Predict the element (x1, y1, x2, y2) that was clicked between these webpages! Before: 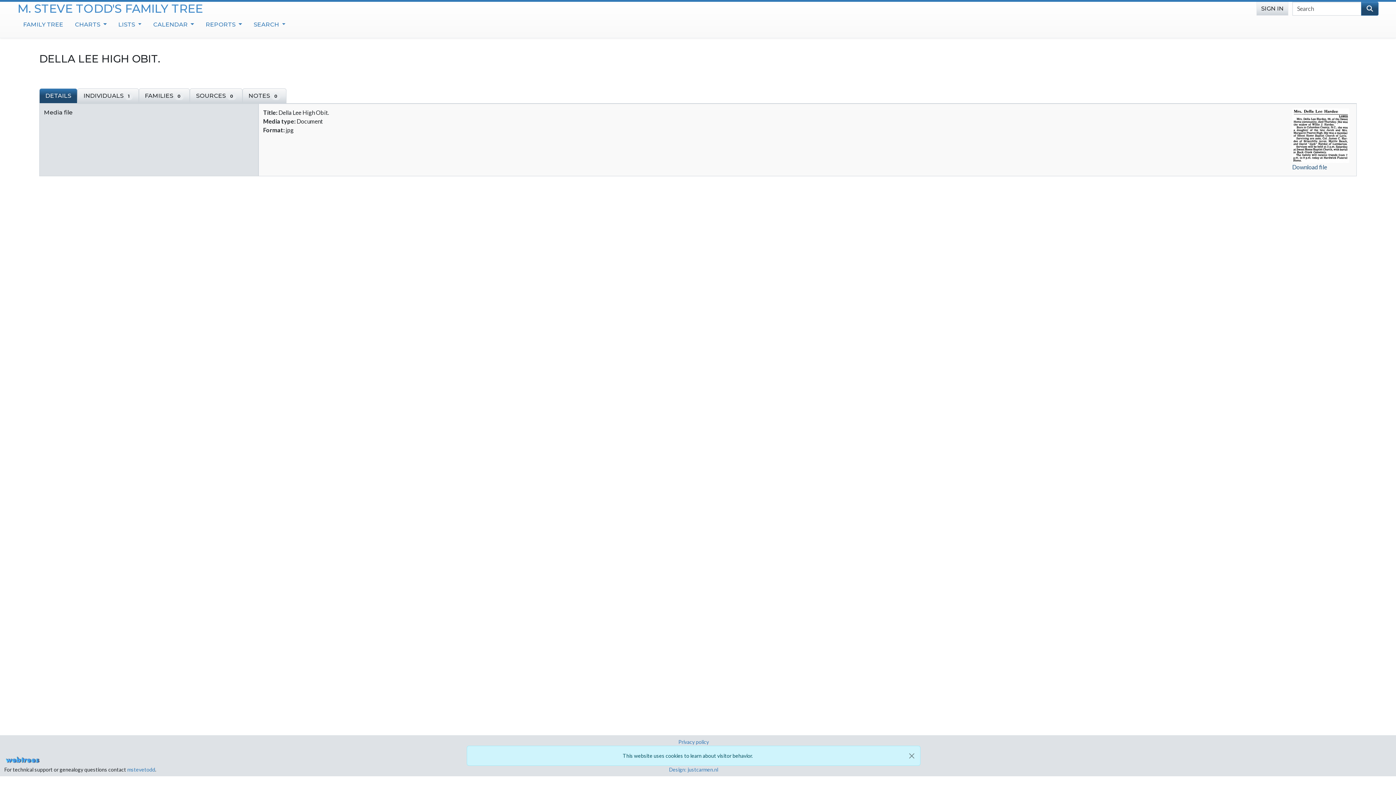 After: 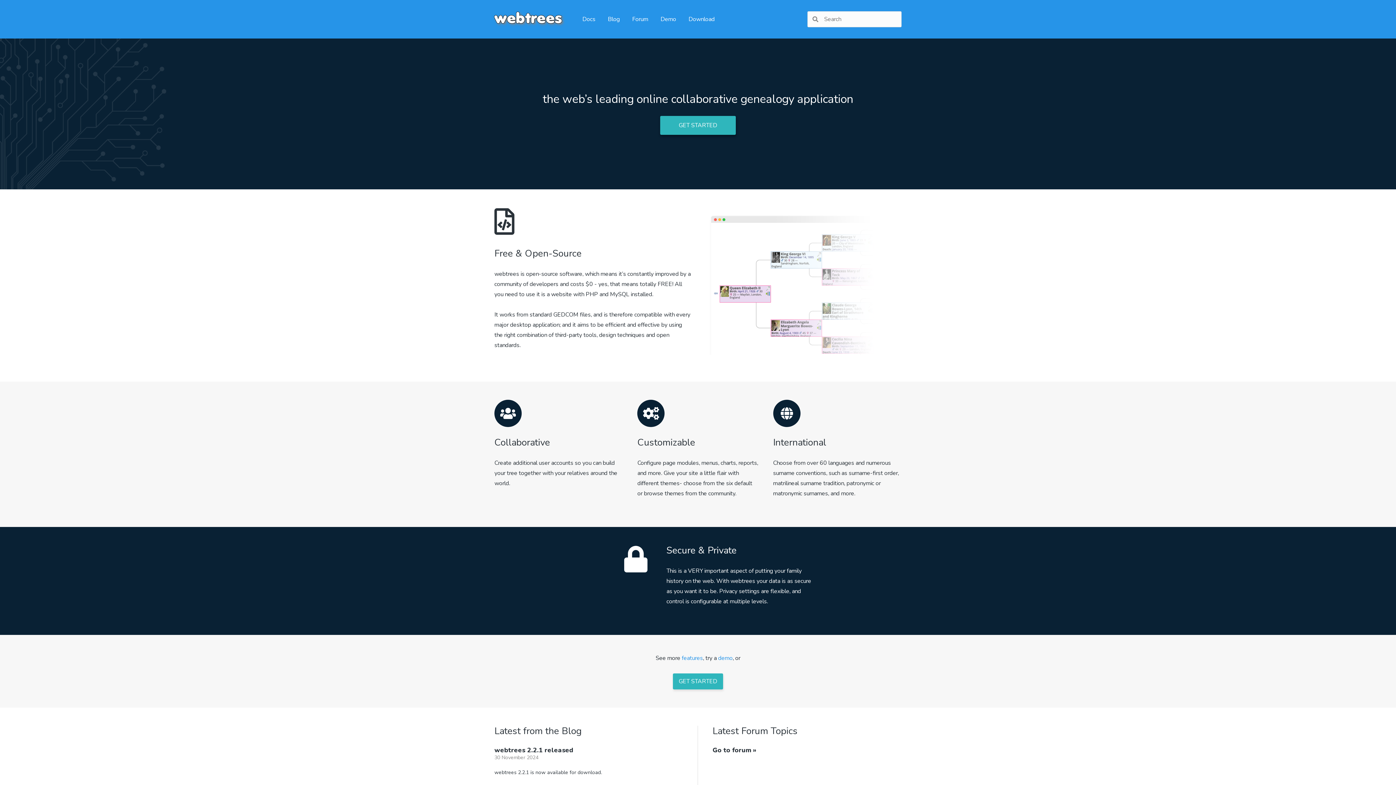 Action: bbox: (4, 756, 40, 764)